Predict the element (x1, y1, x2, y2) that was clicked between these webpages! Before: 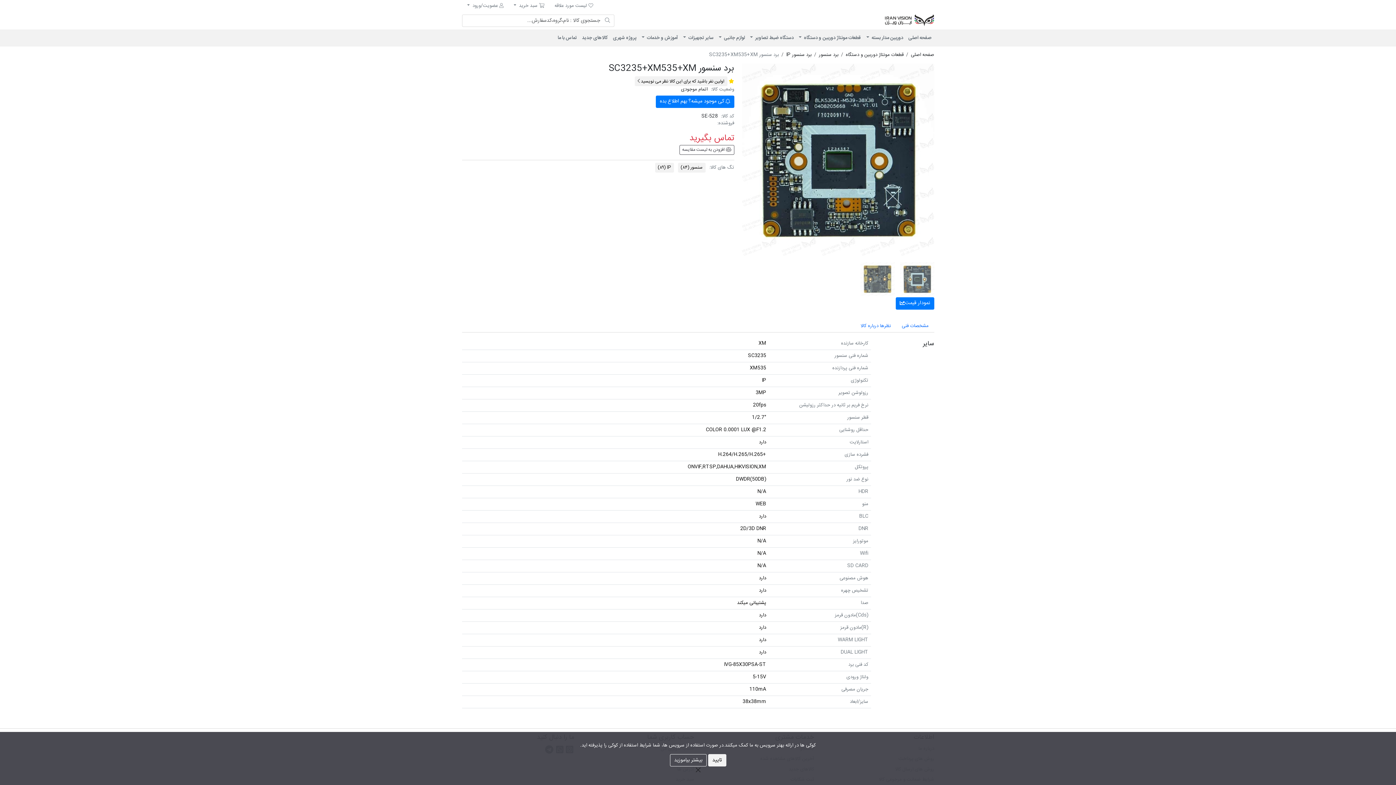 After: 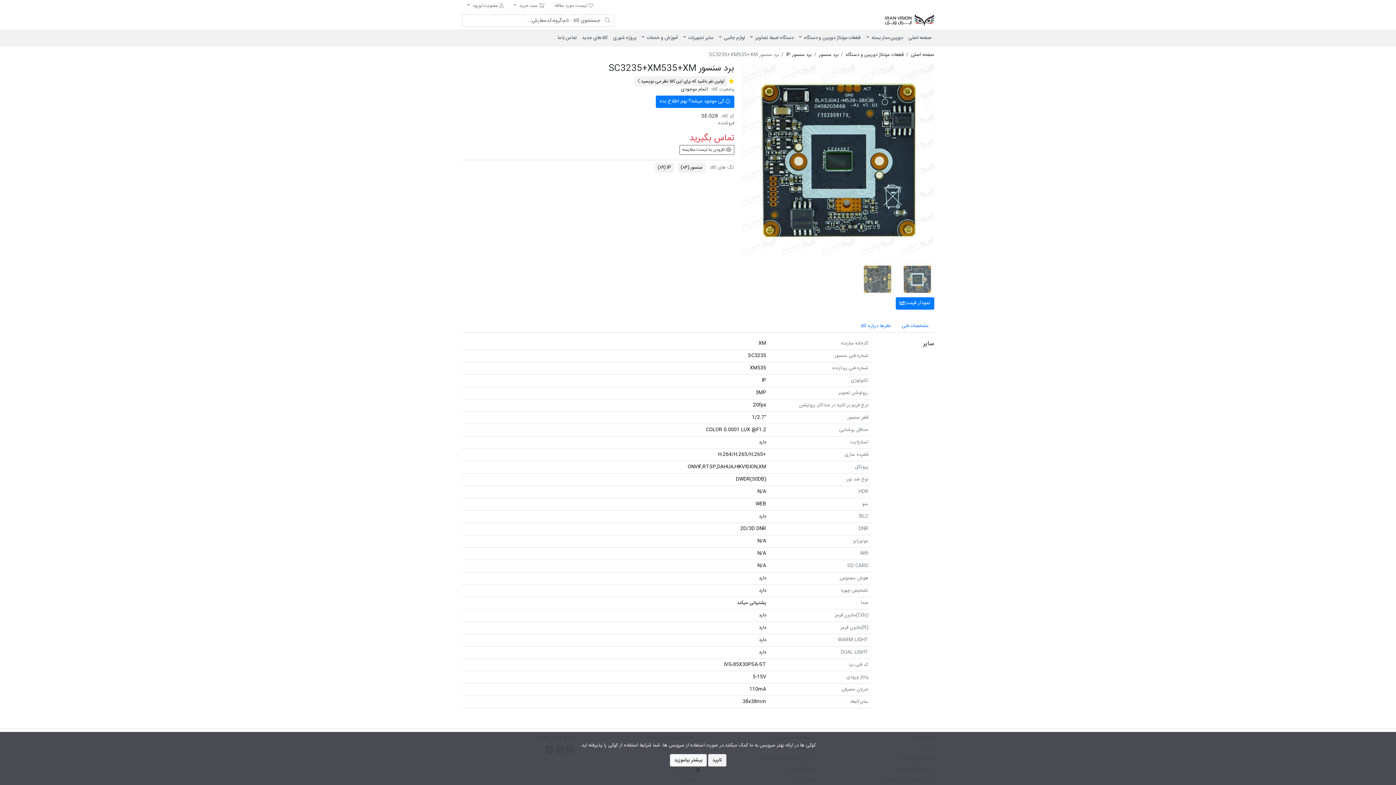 Action: label: بیشتر بیاموزید bbox: (670, 754, 706, 766)